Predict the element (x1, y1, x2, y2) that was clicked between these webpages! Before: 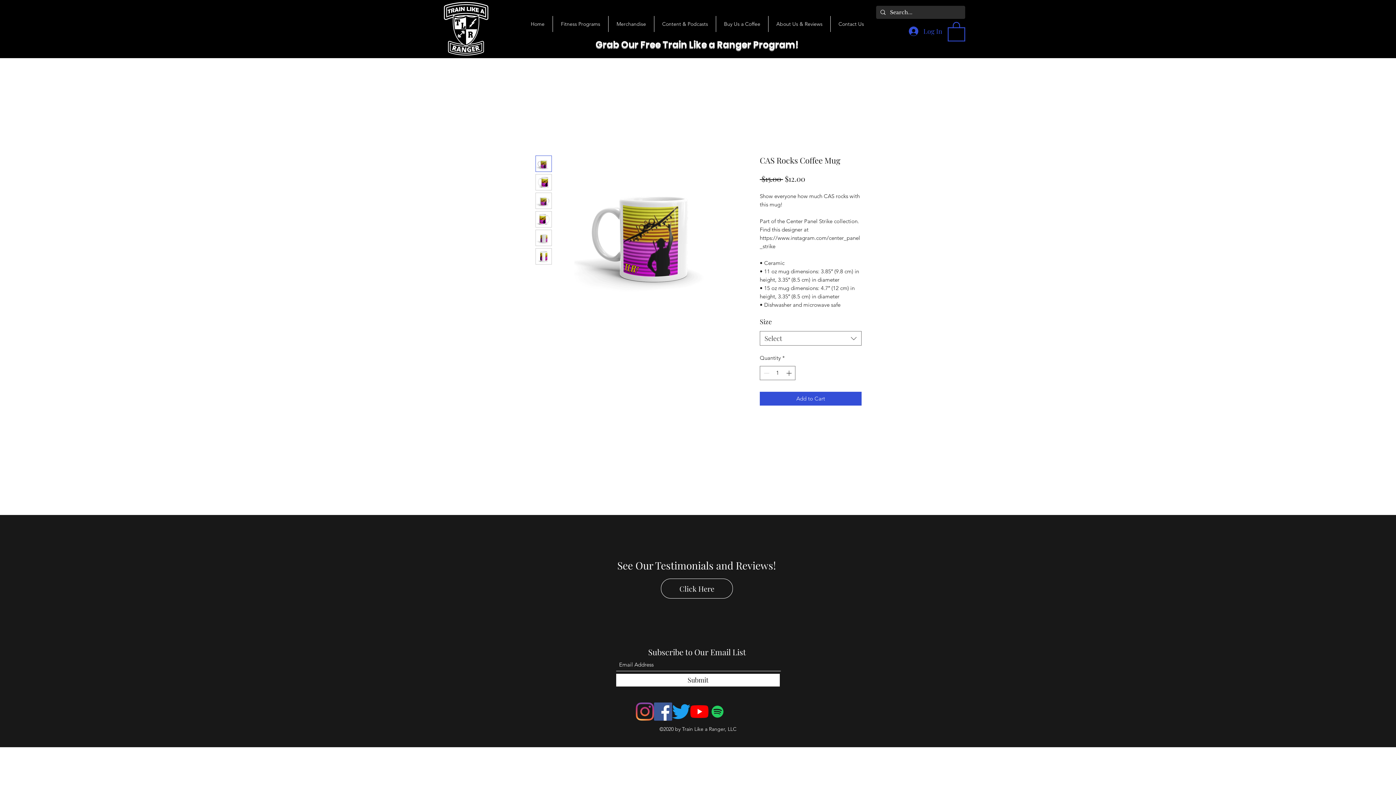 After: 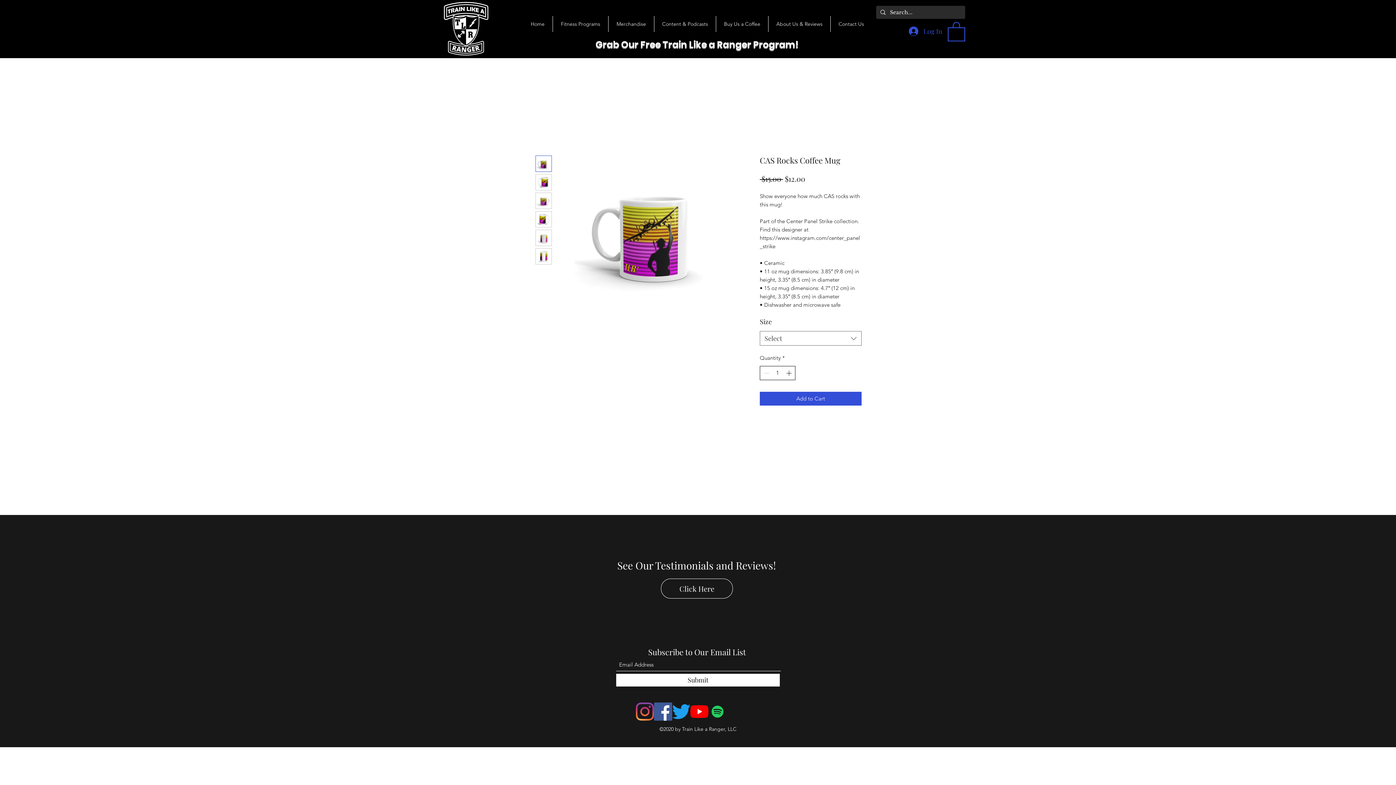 Action: bbox: (784, 366, 794, 379)